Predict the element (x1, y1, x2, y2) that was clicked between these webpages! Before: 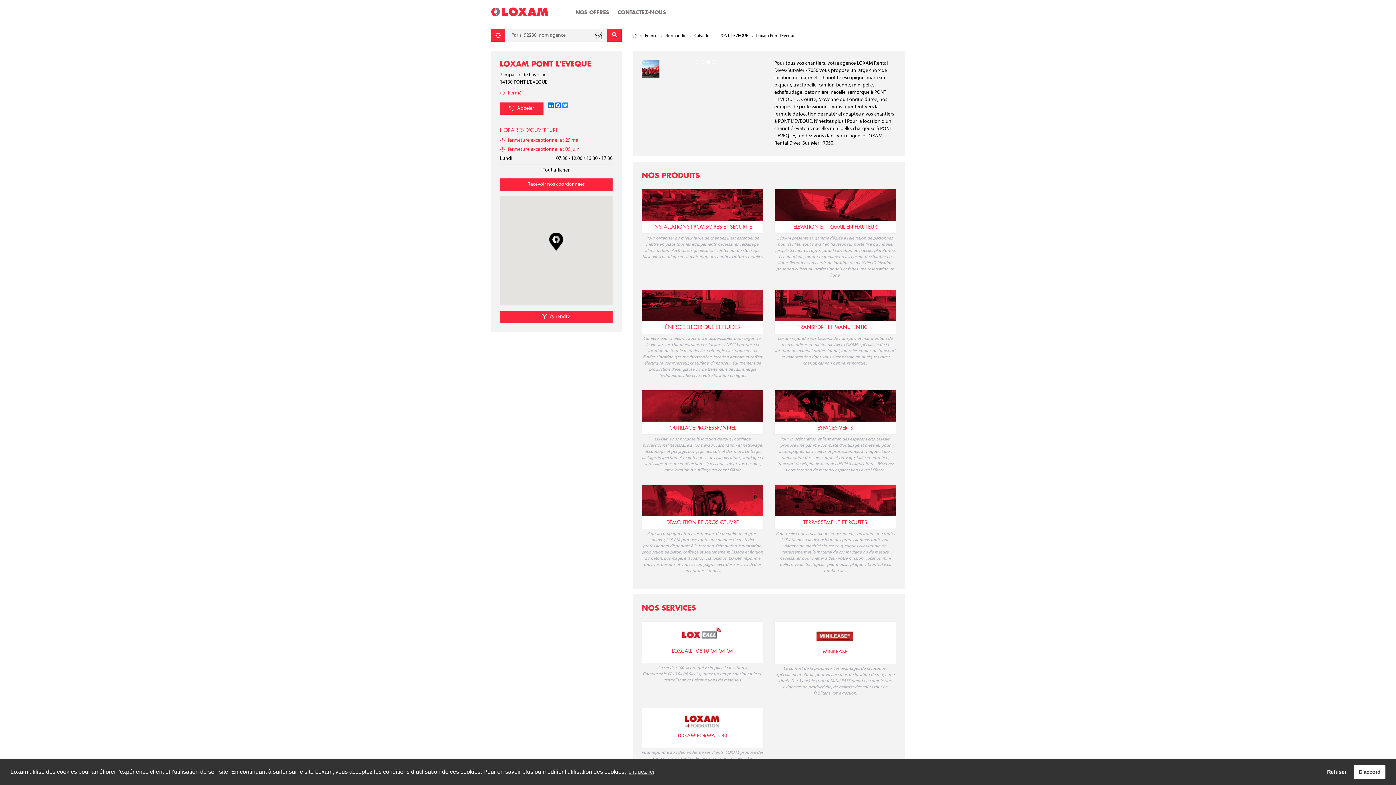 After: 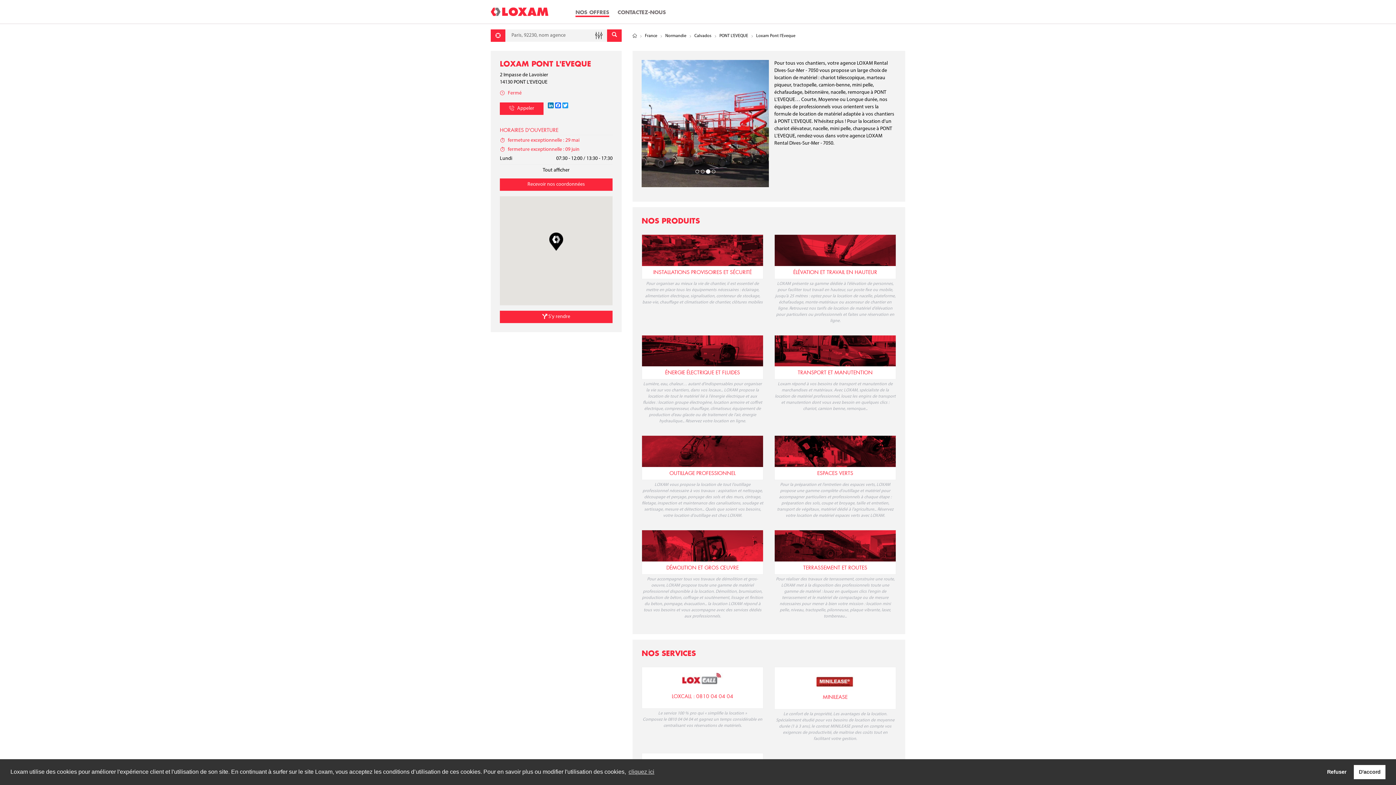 Action: bbox: (572, 4, 613, 18) label: NOS OFFRES